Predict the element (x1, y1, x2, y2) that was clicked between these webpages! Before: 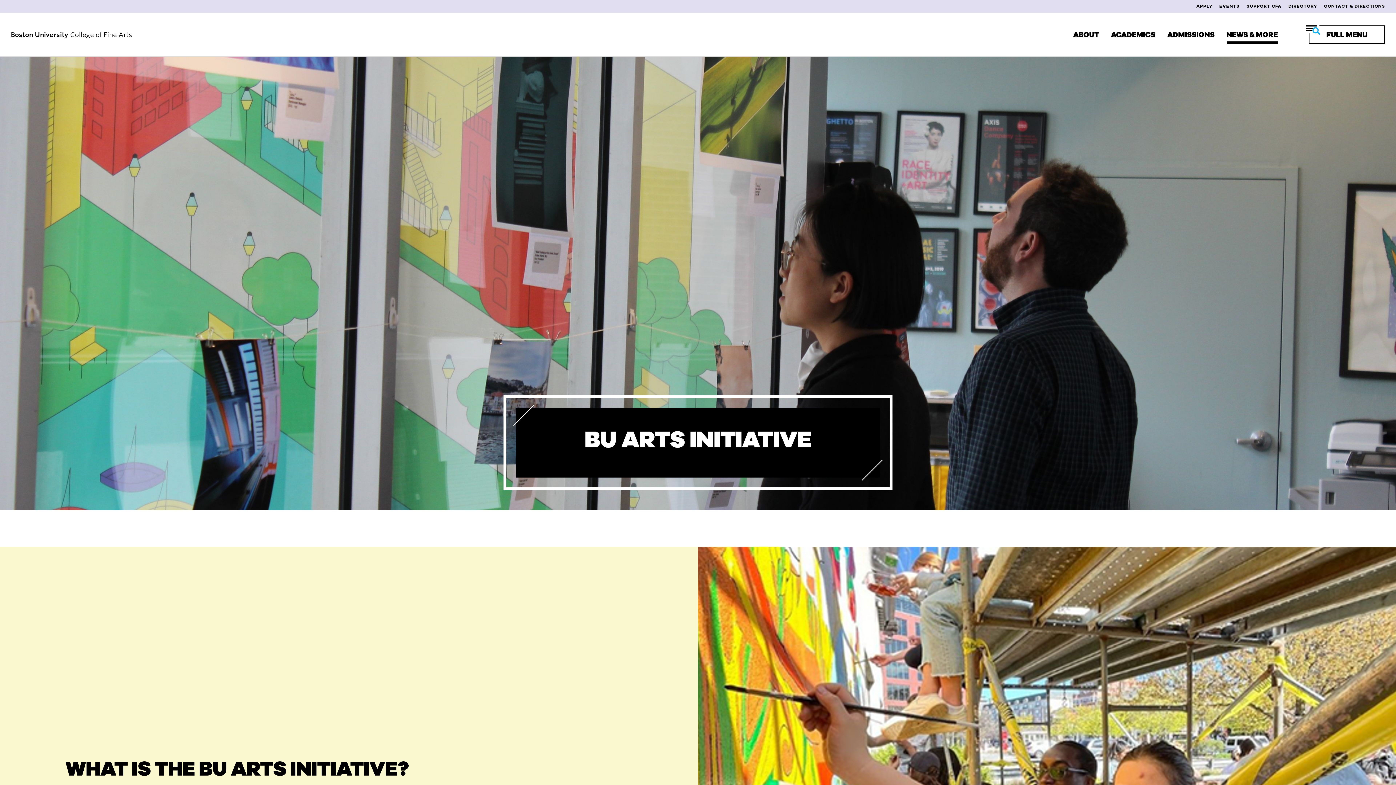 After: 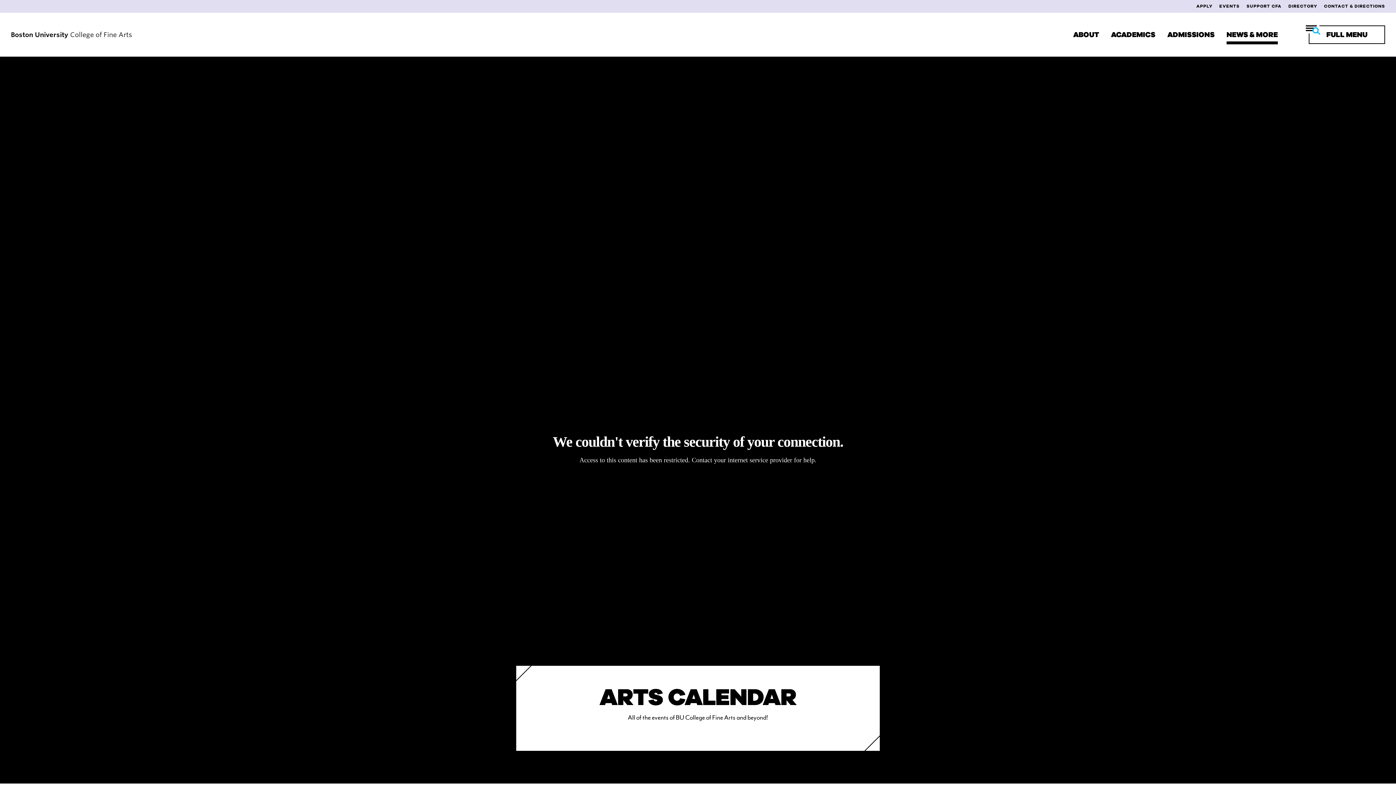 Action: bbox: (1219, 3, 1240, 9) label: EVENTS